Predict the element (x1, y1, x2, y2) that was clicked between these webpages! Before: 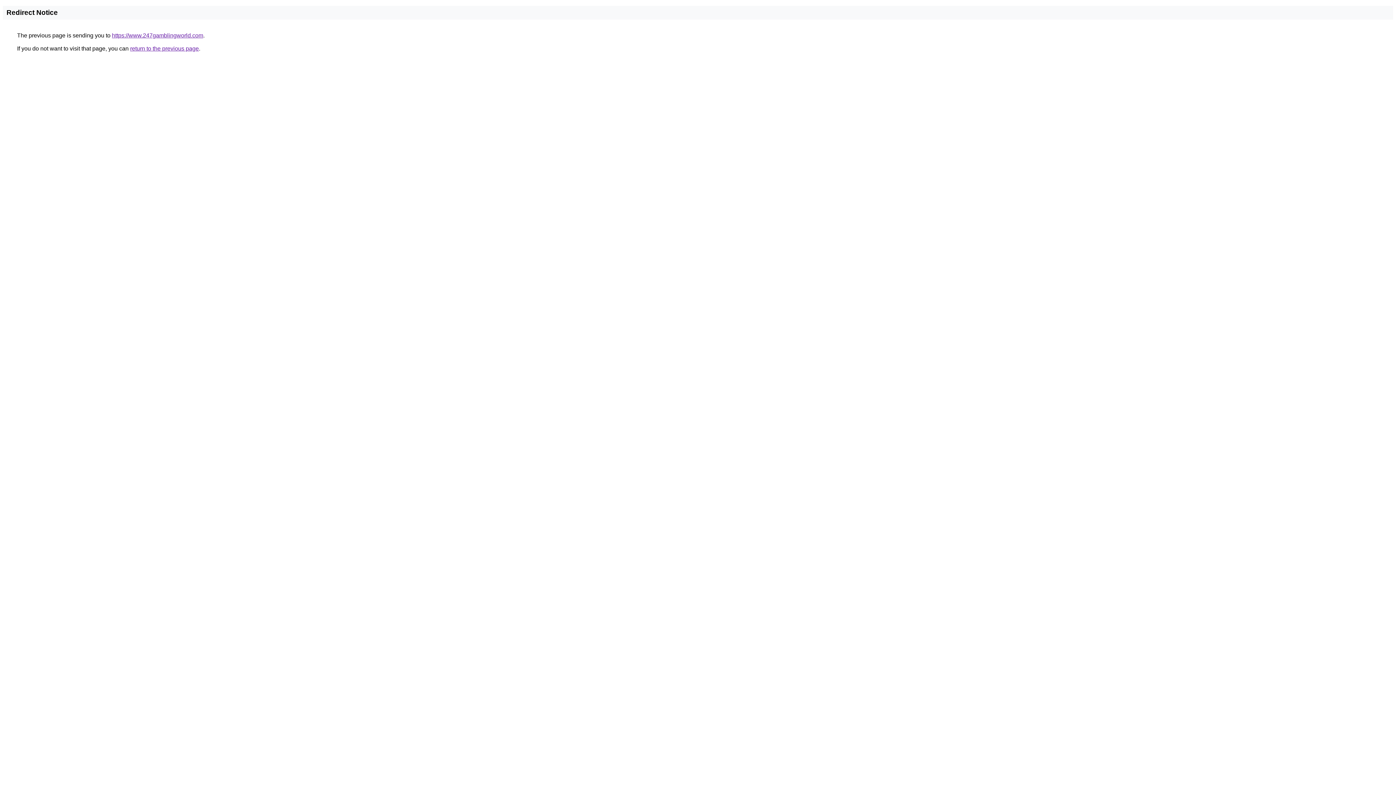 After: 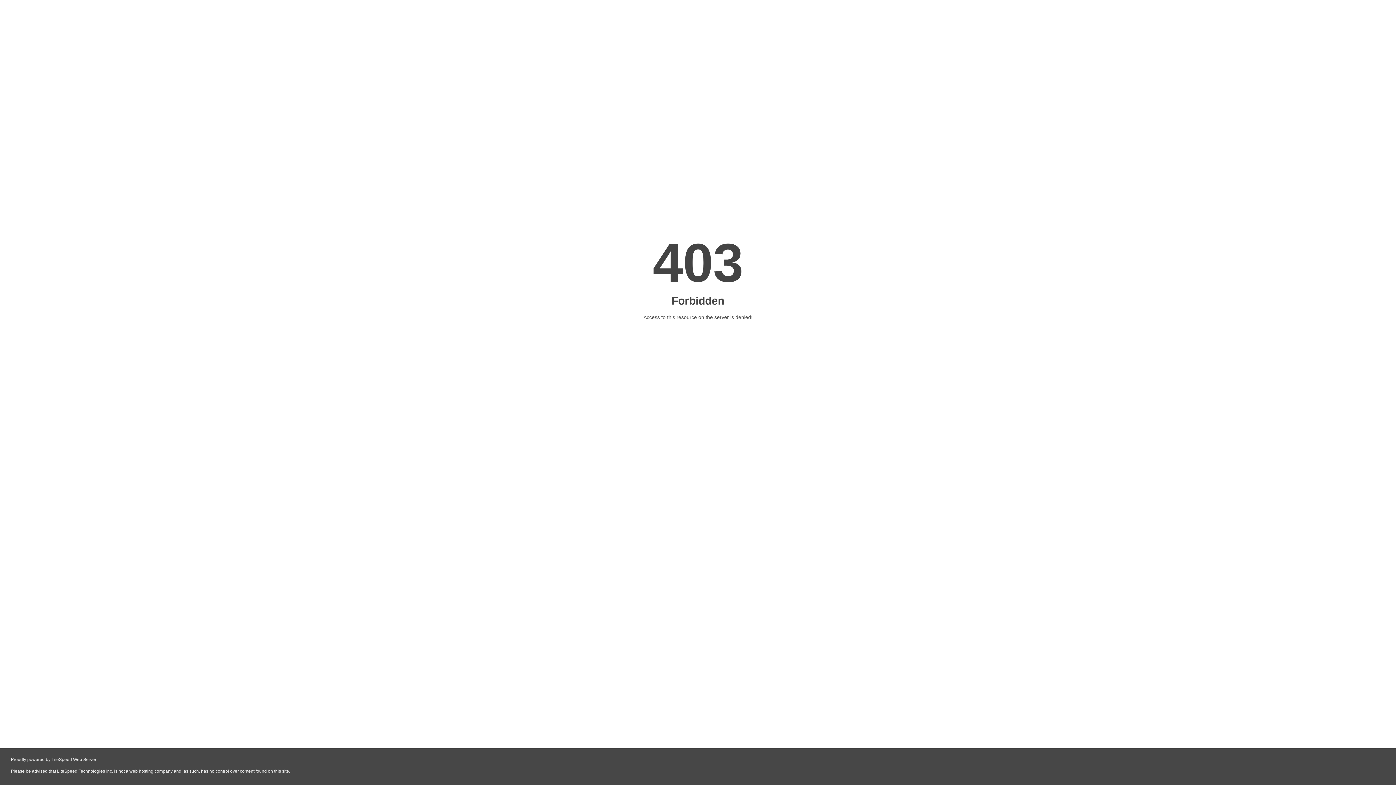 Action: label: https://www.247gamblingworld.com bbox: (112, 32, 203, 38)